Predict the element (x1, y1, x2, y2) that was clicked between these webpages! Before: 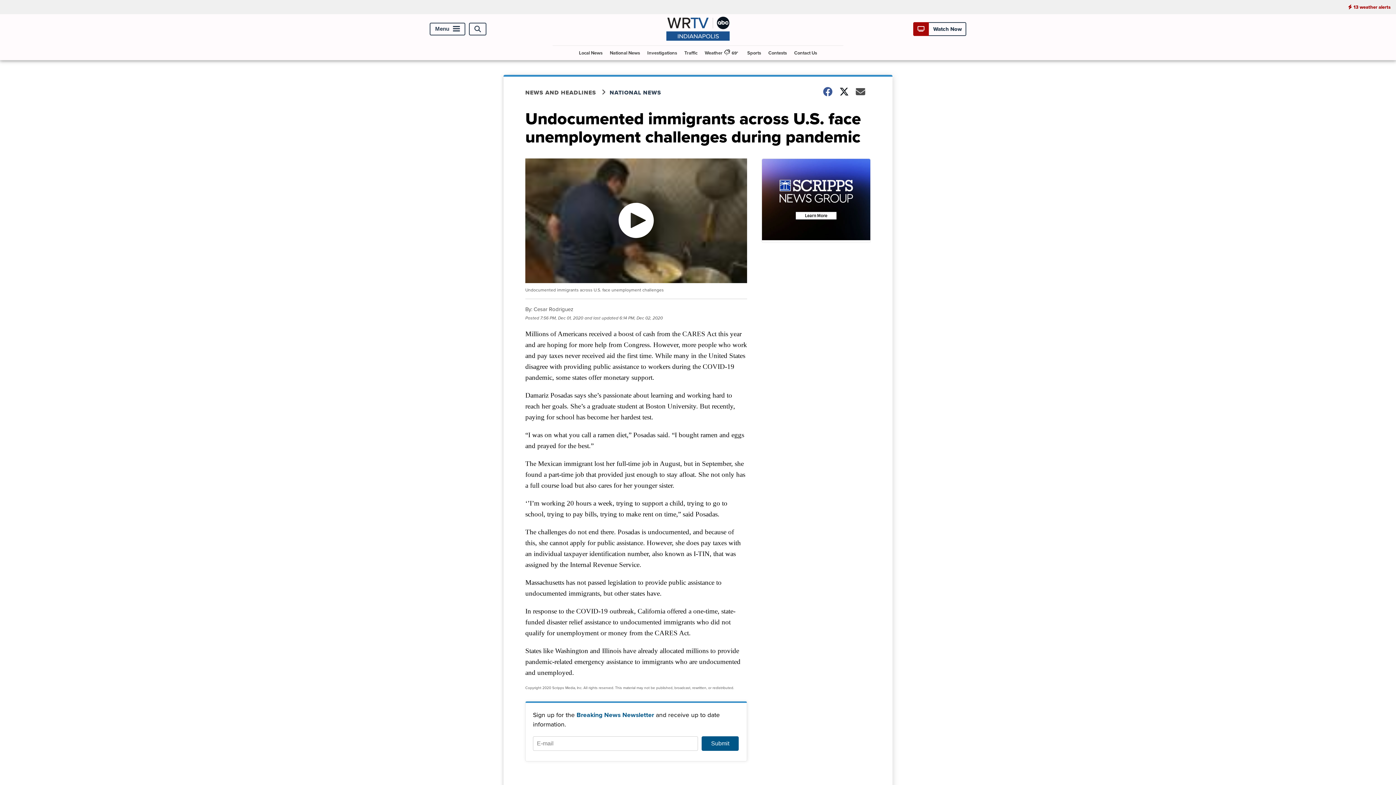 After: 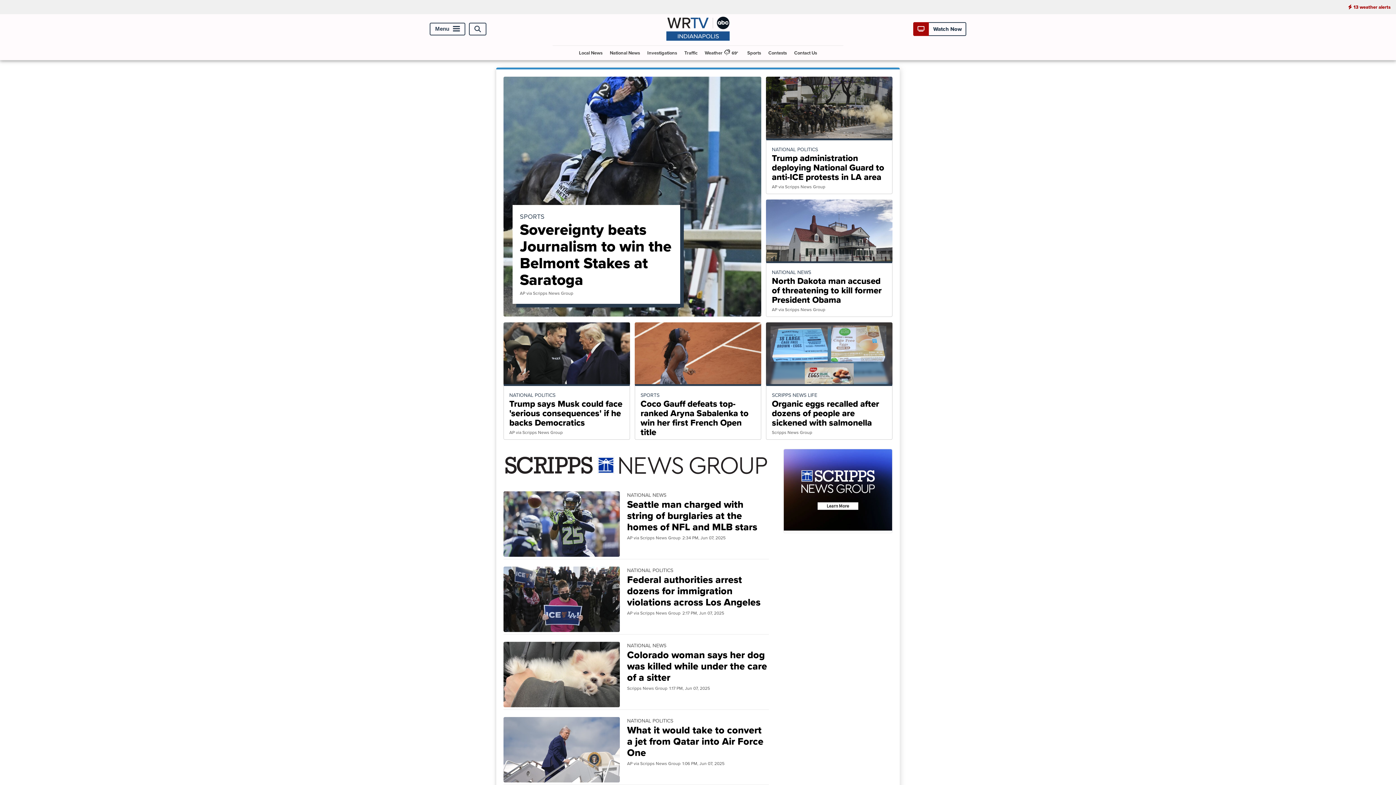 Action: bbox: (607, 45, 643, 60) label: National News